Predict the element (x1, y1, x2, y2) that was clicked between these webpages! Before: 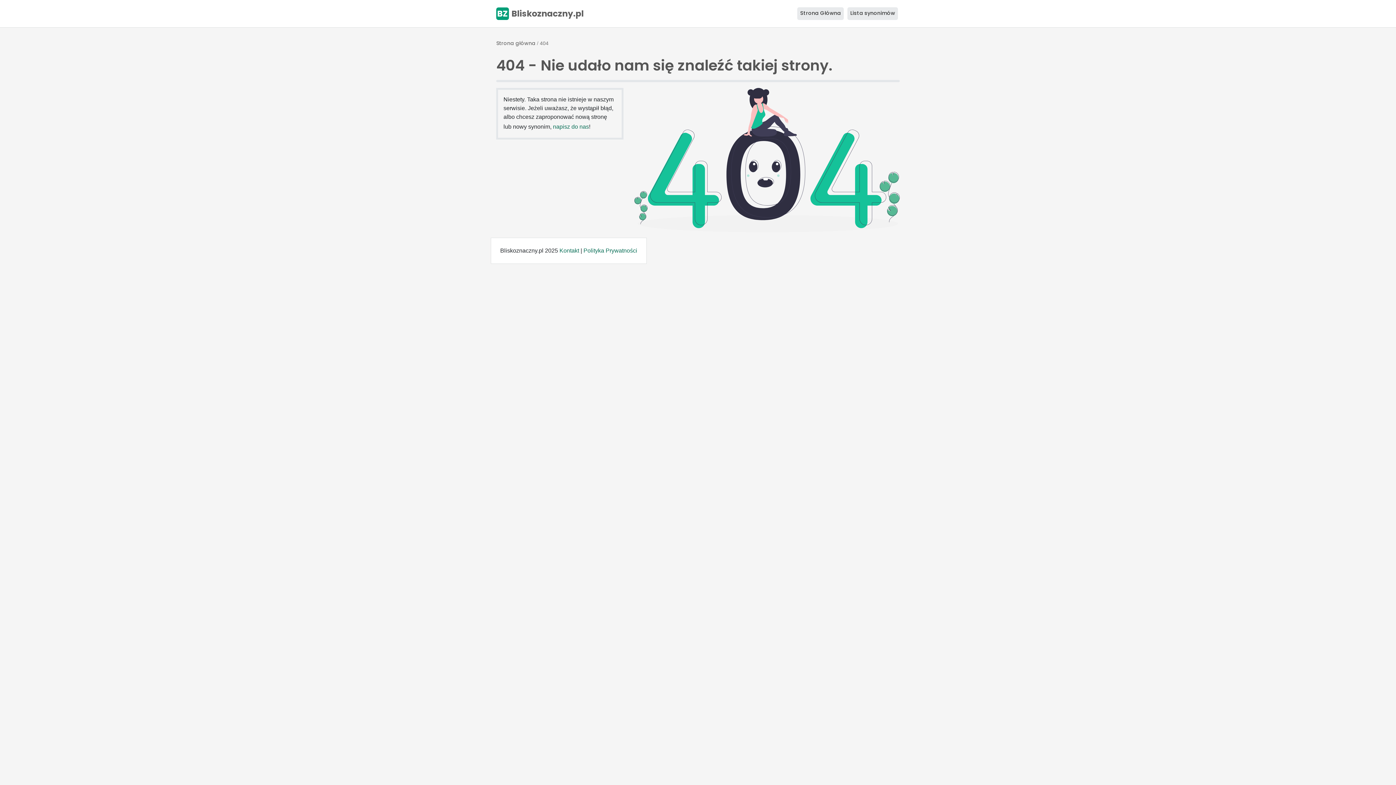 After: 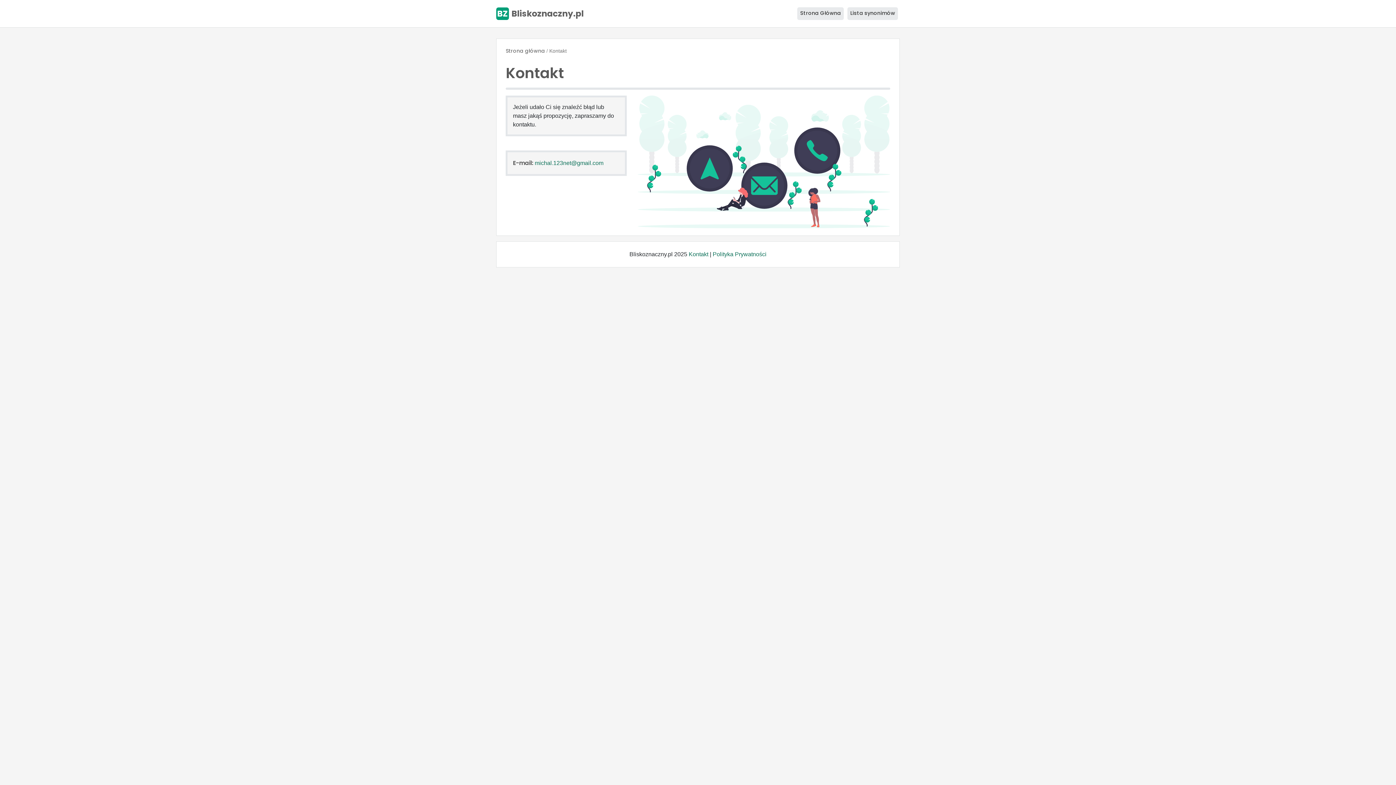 Action: bbox: (553, 123, 589, 129) label: napisz do nas